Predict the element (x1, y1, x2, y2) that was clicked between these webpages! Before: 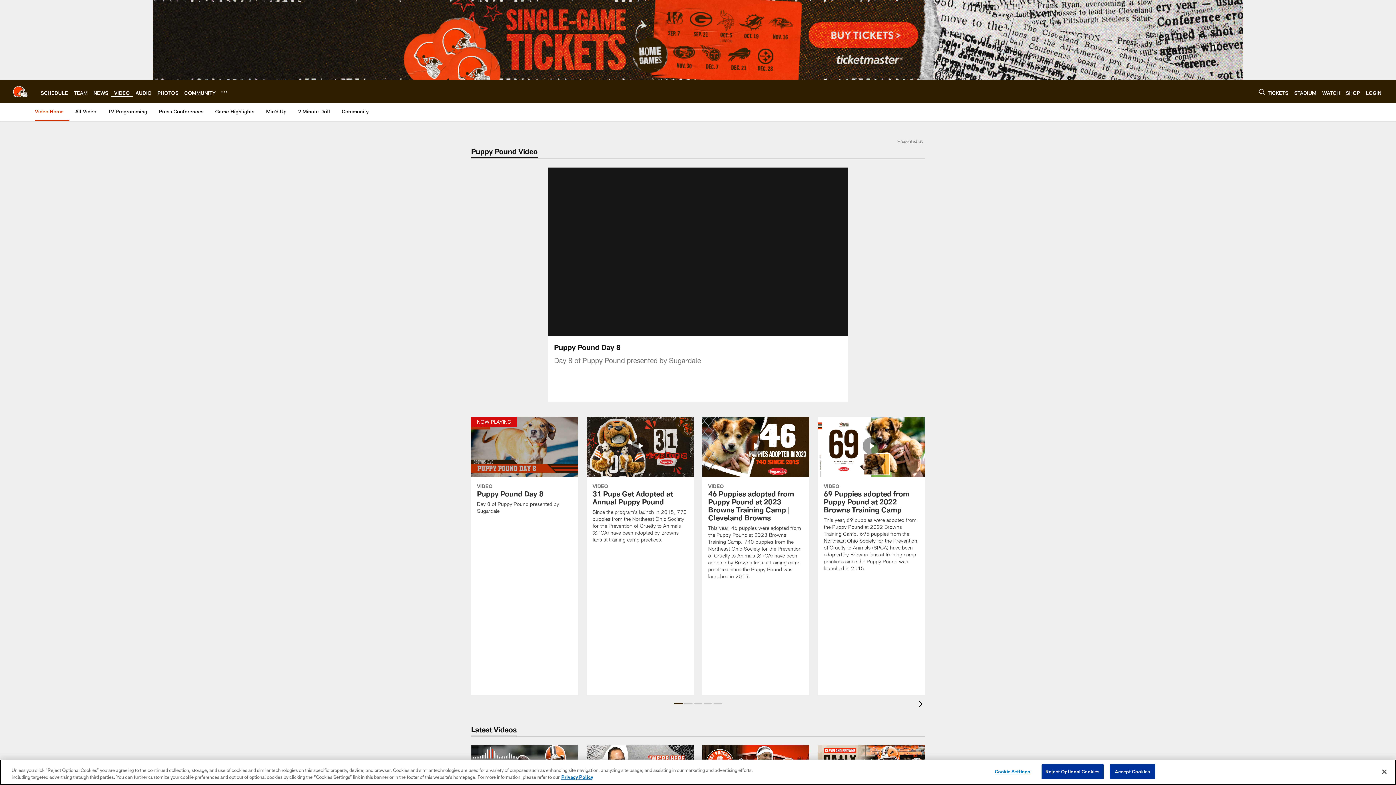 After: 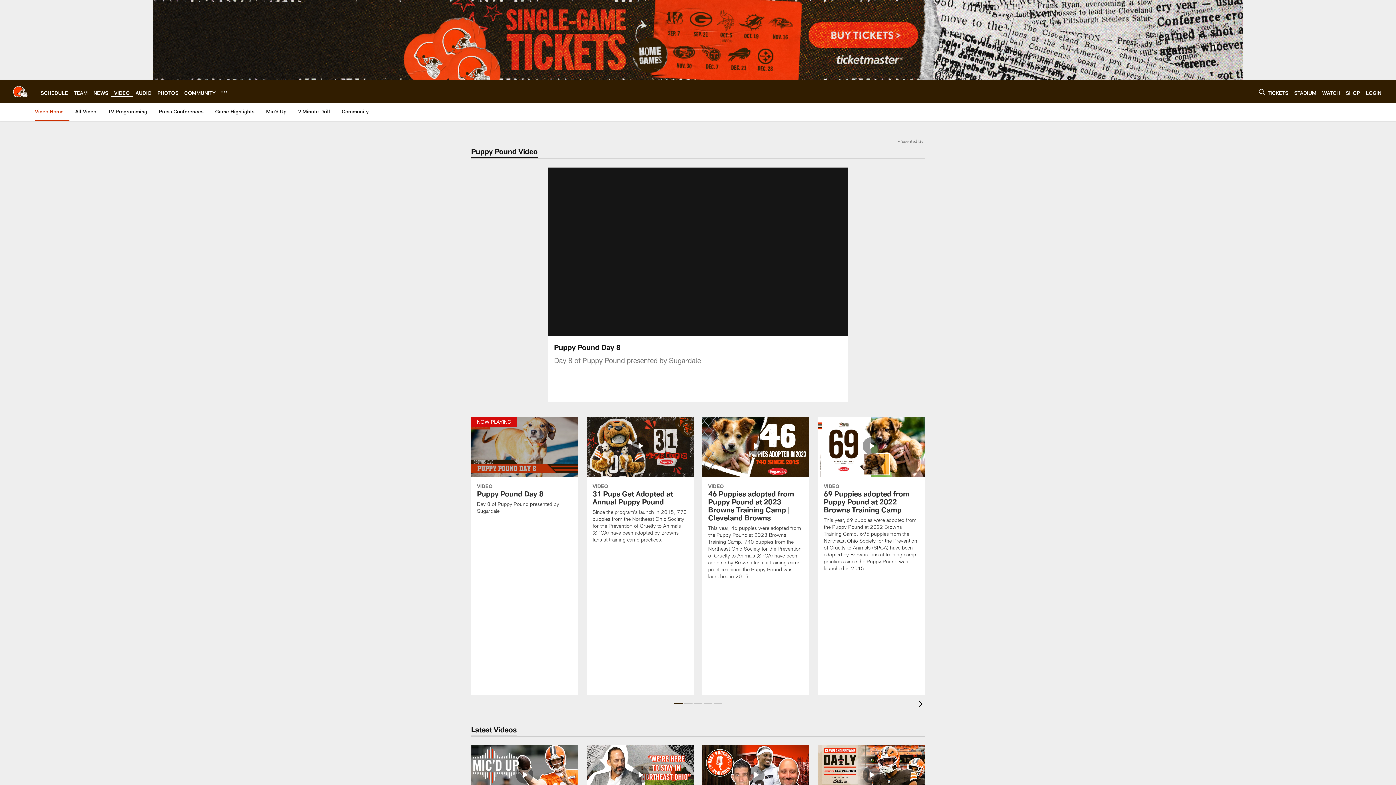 Action: label: Close bbox: (1376, 764, 1392, 780)